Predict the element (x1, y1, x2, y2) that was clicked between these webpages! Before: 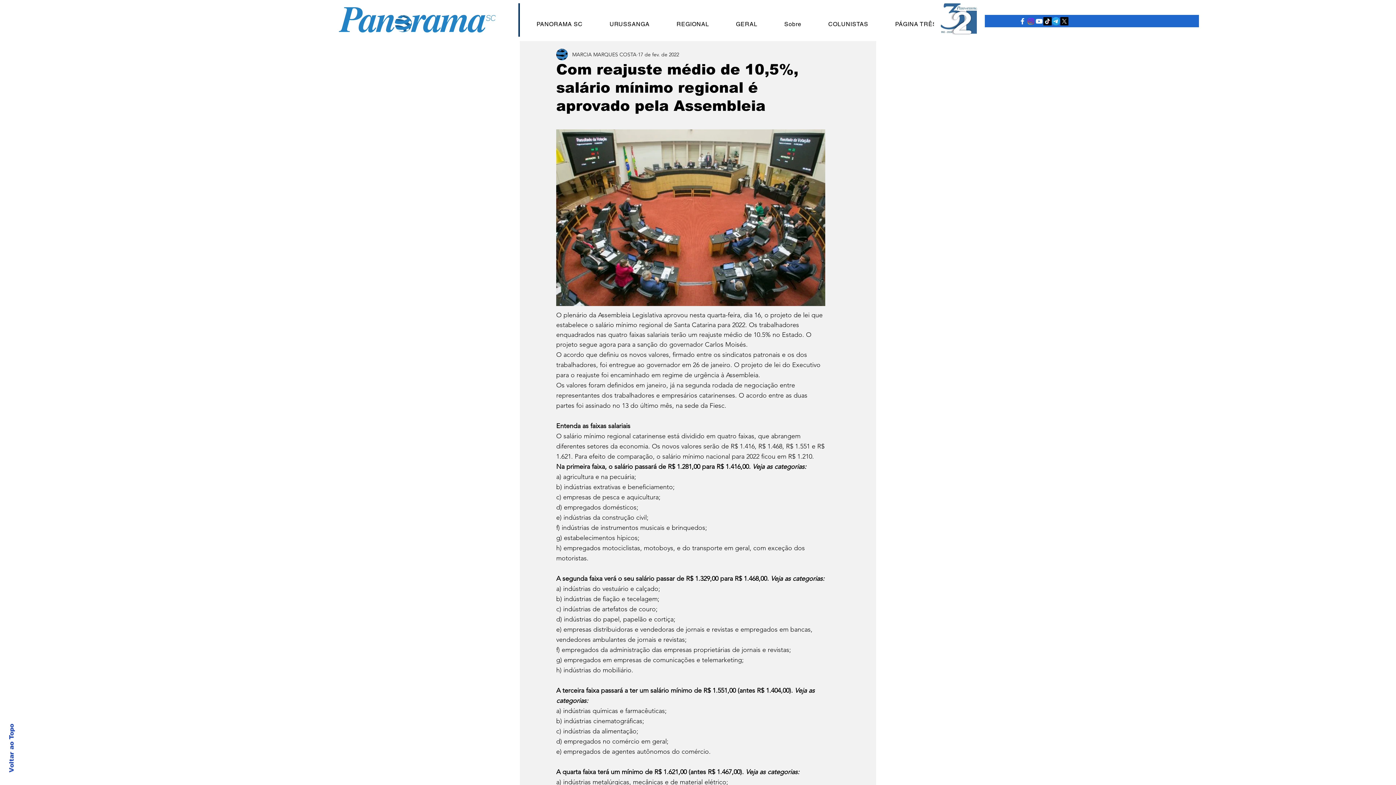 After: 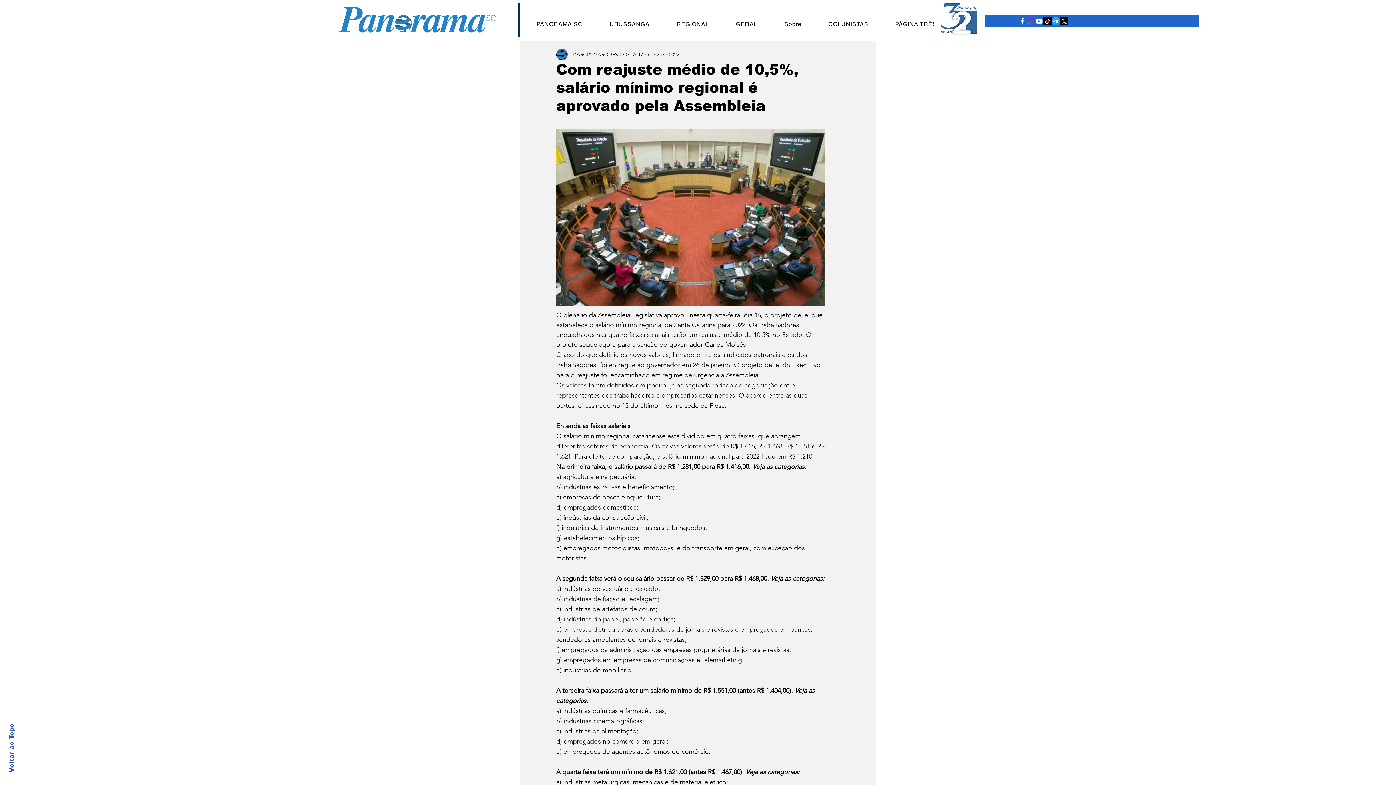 Action: bbox: (1060, 17, 1068, 25) label: X 